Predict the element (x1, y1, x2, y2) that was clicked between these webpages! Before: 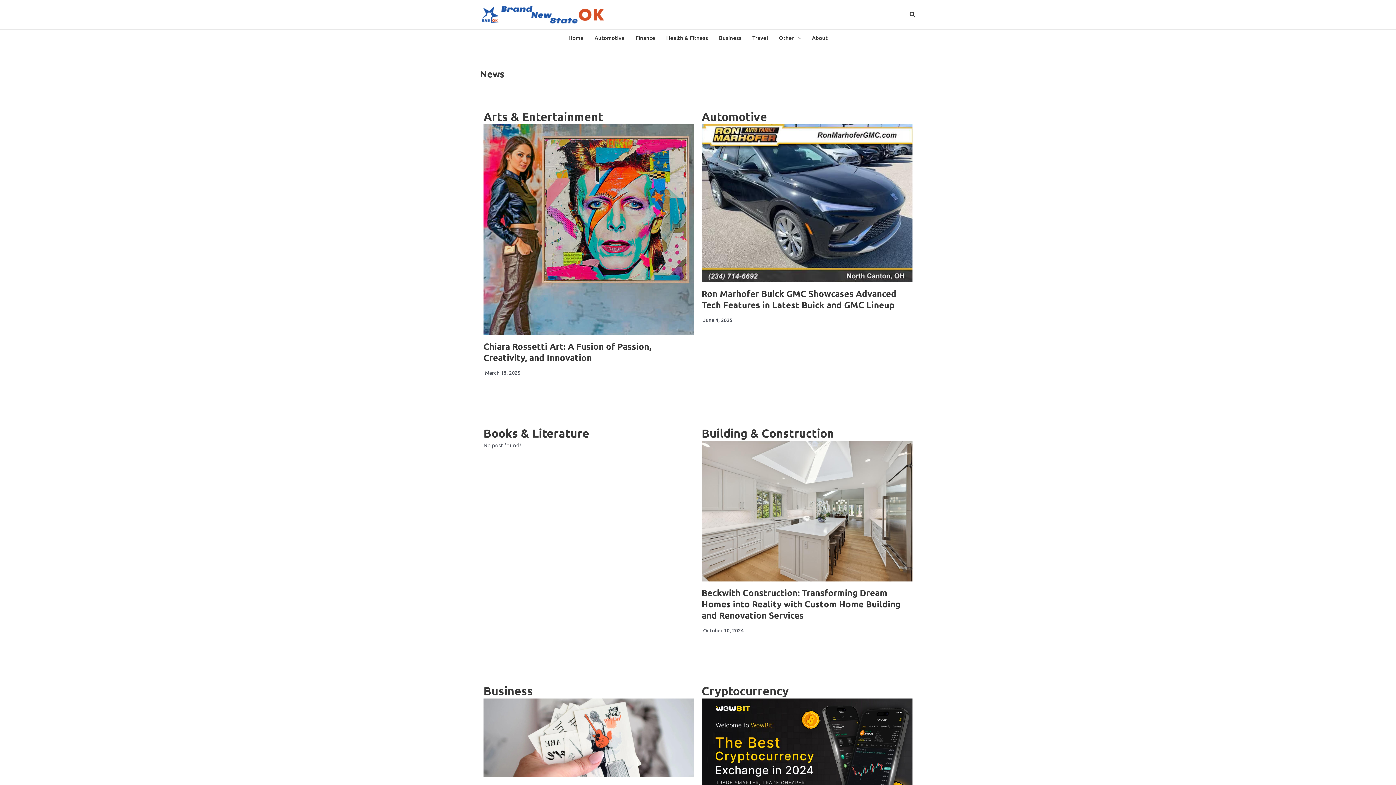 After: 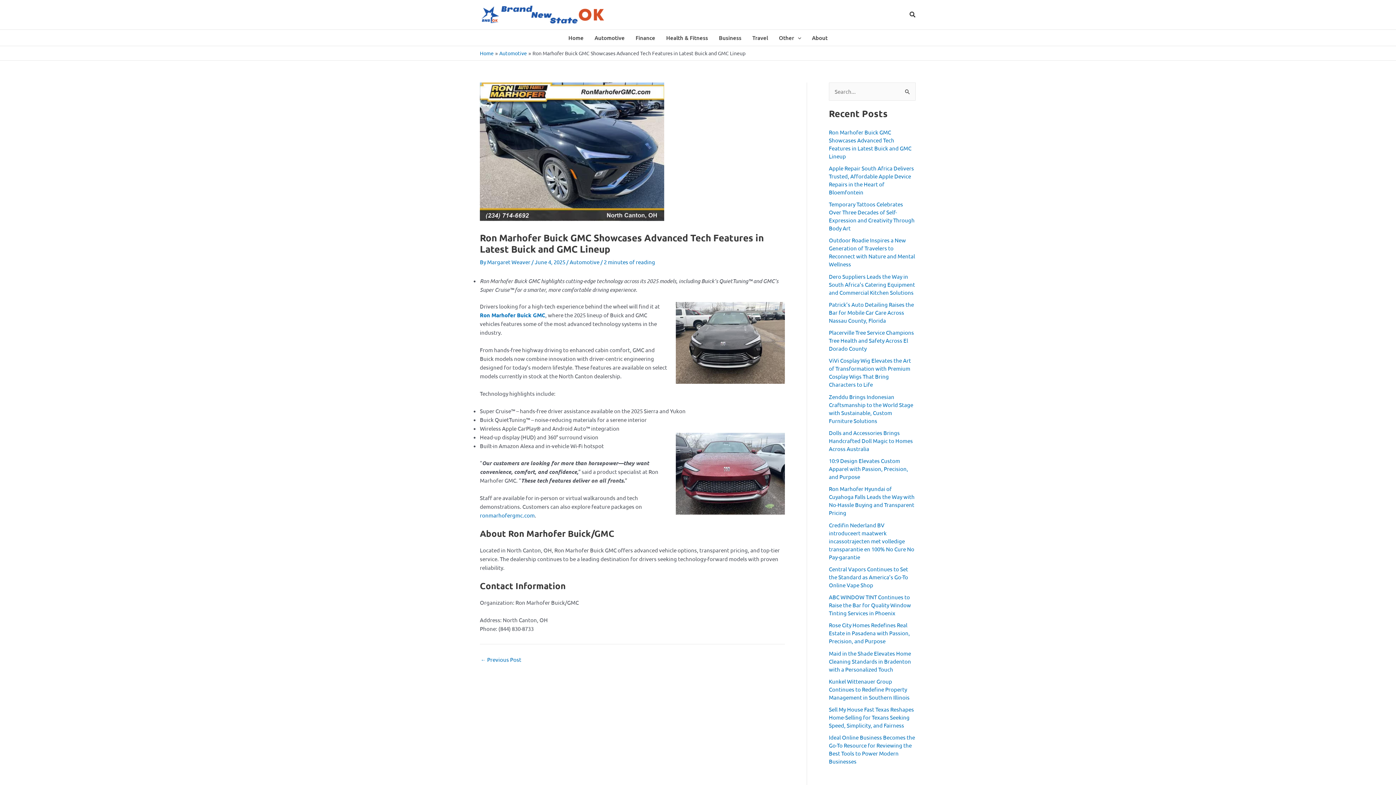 Action: label: Ron Marhofer Buick GMC Showcases Advanced Tech Features in Latest Buick and GMC Lineup bbox: (701, 287, 896, 310)